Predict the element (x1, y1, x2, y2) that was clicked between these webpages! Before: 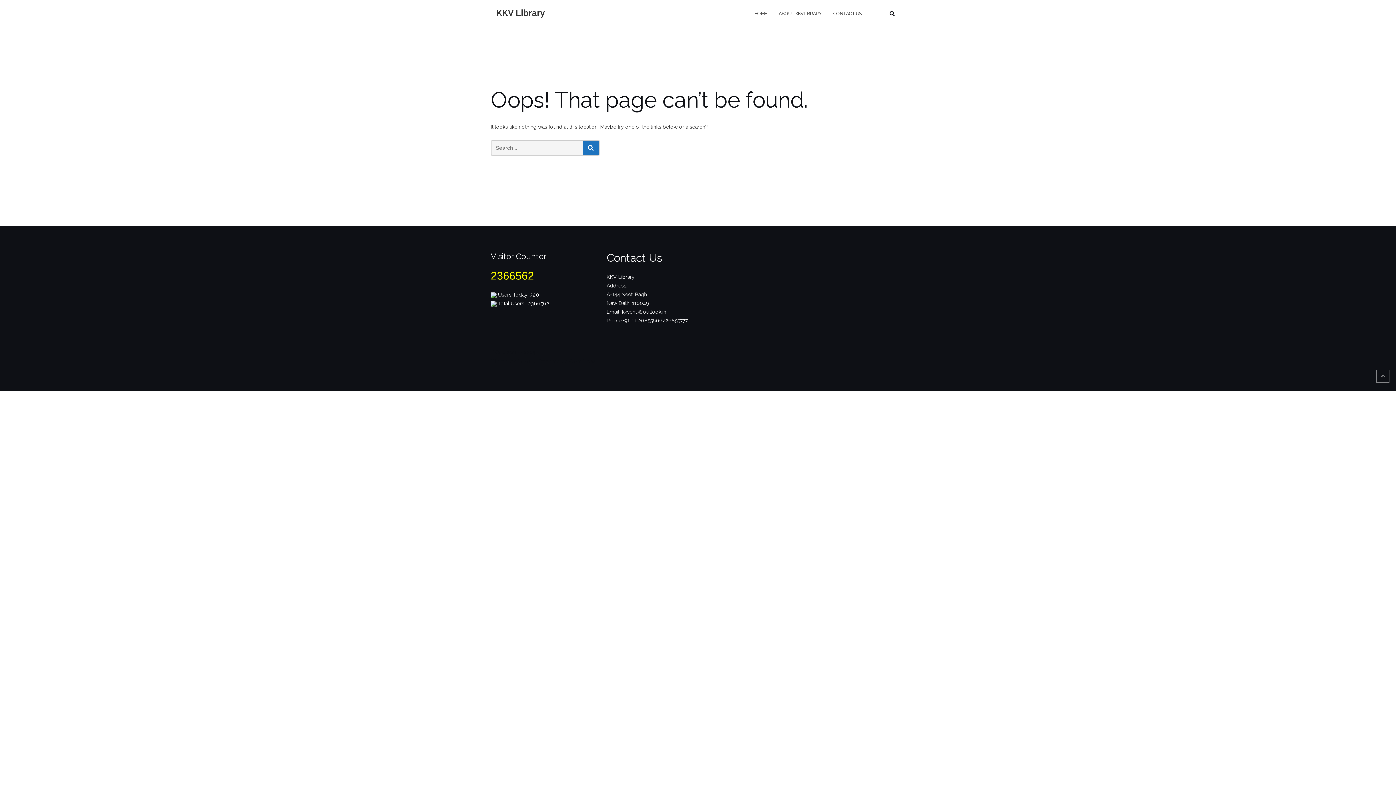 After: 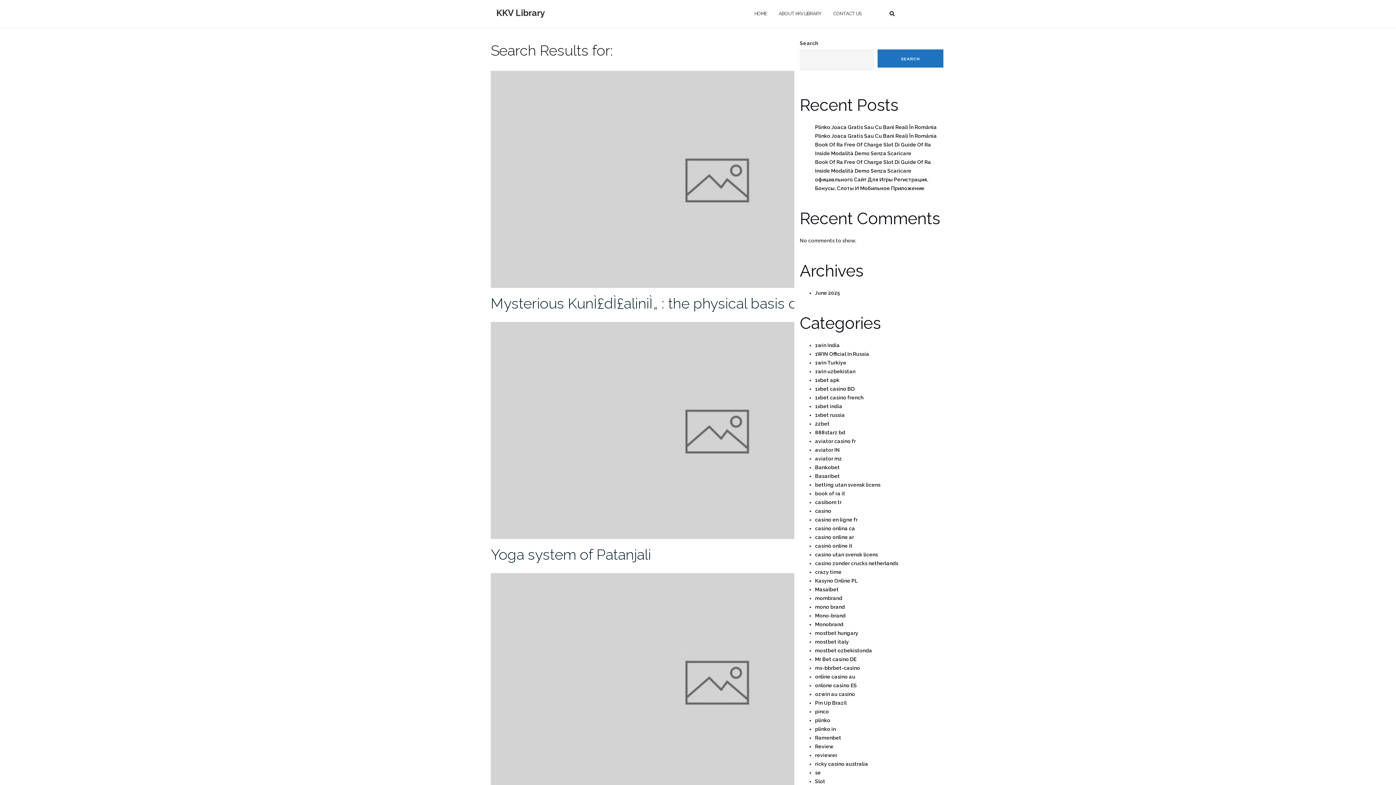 Action: bbox: (582, 140, 599, 155) label: SEARCH